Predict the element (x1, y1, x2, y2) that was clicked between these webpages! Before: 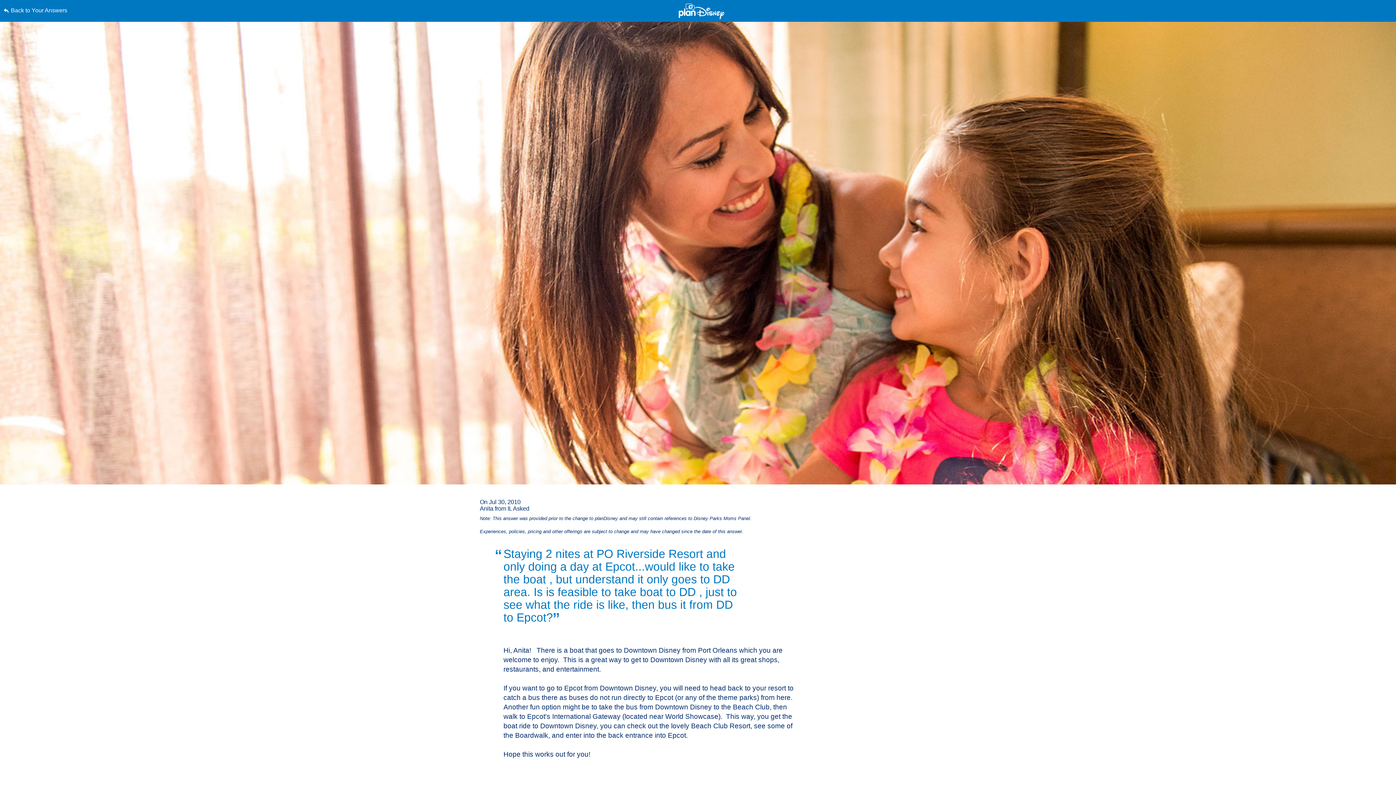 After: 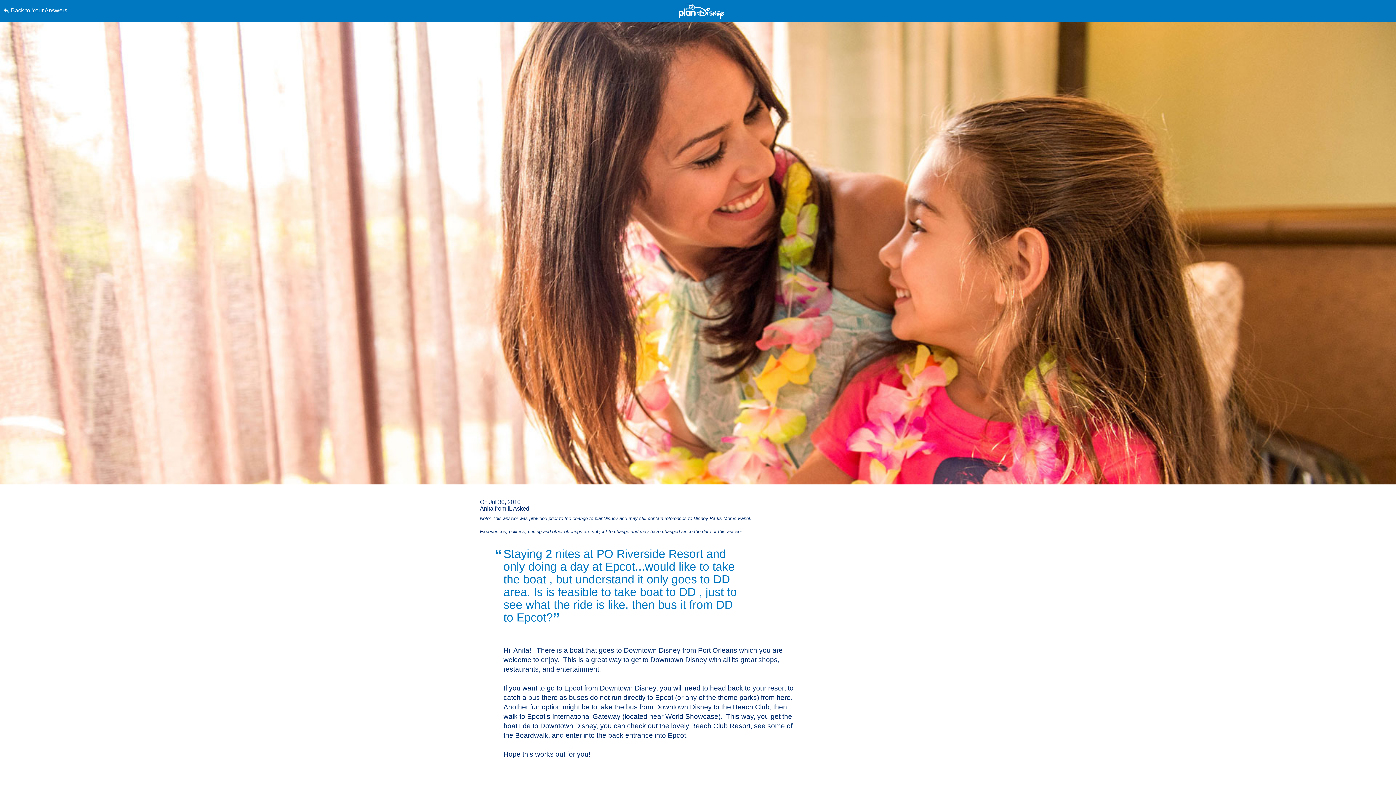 Action: bbox: (0, 0, 0, 0) label: Skip to content